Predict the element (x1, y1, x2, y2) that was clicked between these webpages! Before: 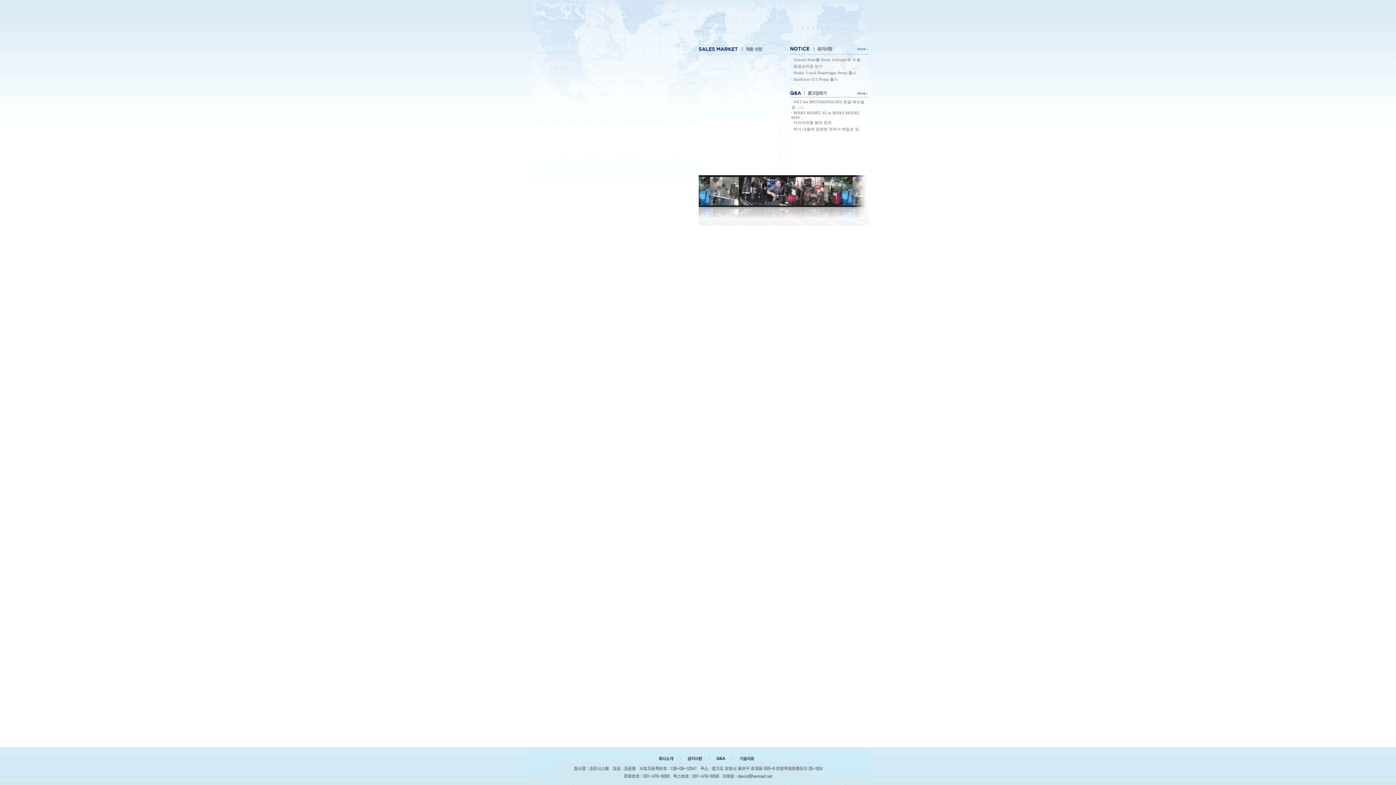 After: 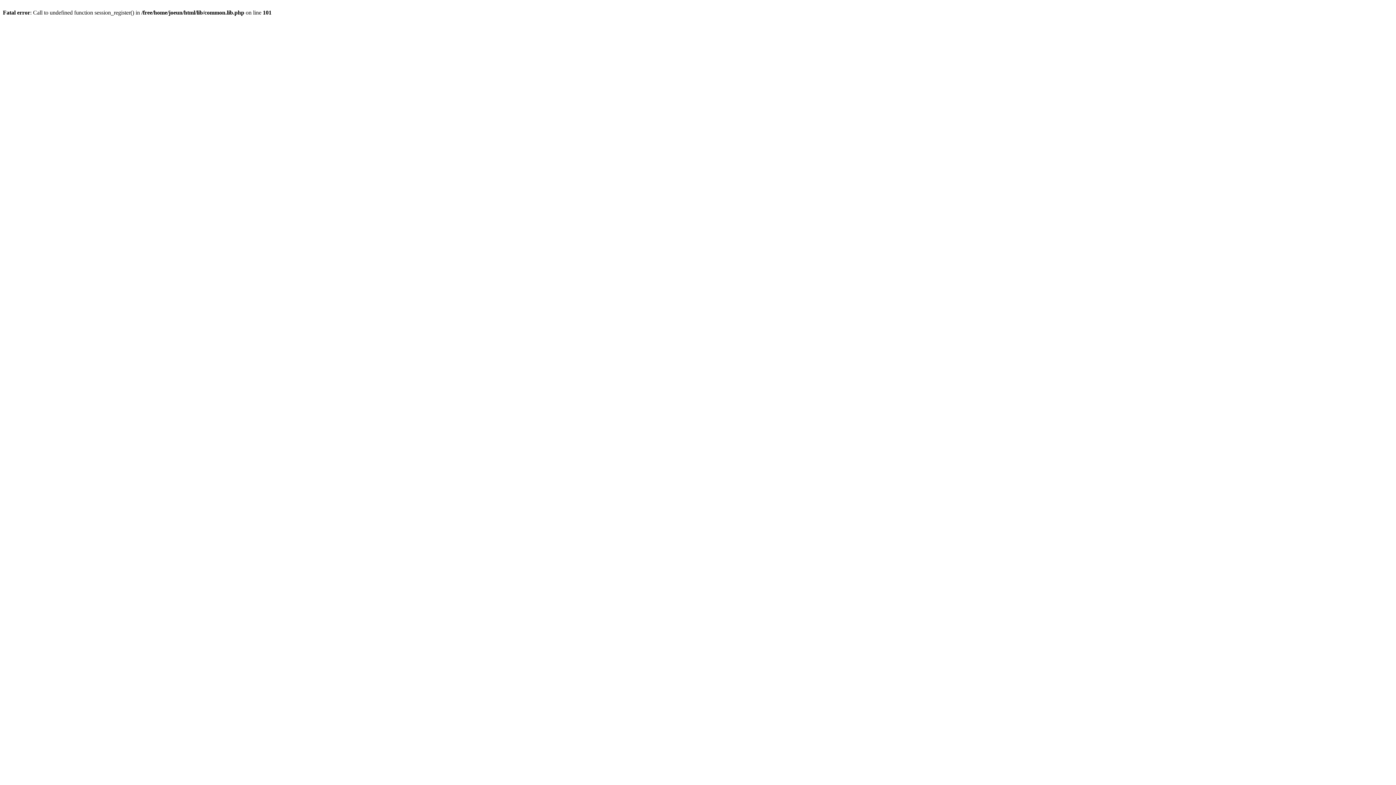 Action: bbox: (793, 57, 862, 62) label: Tomato Paste를 Drum Unloader로 이용..